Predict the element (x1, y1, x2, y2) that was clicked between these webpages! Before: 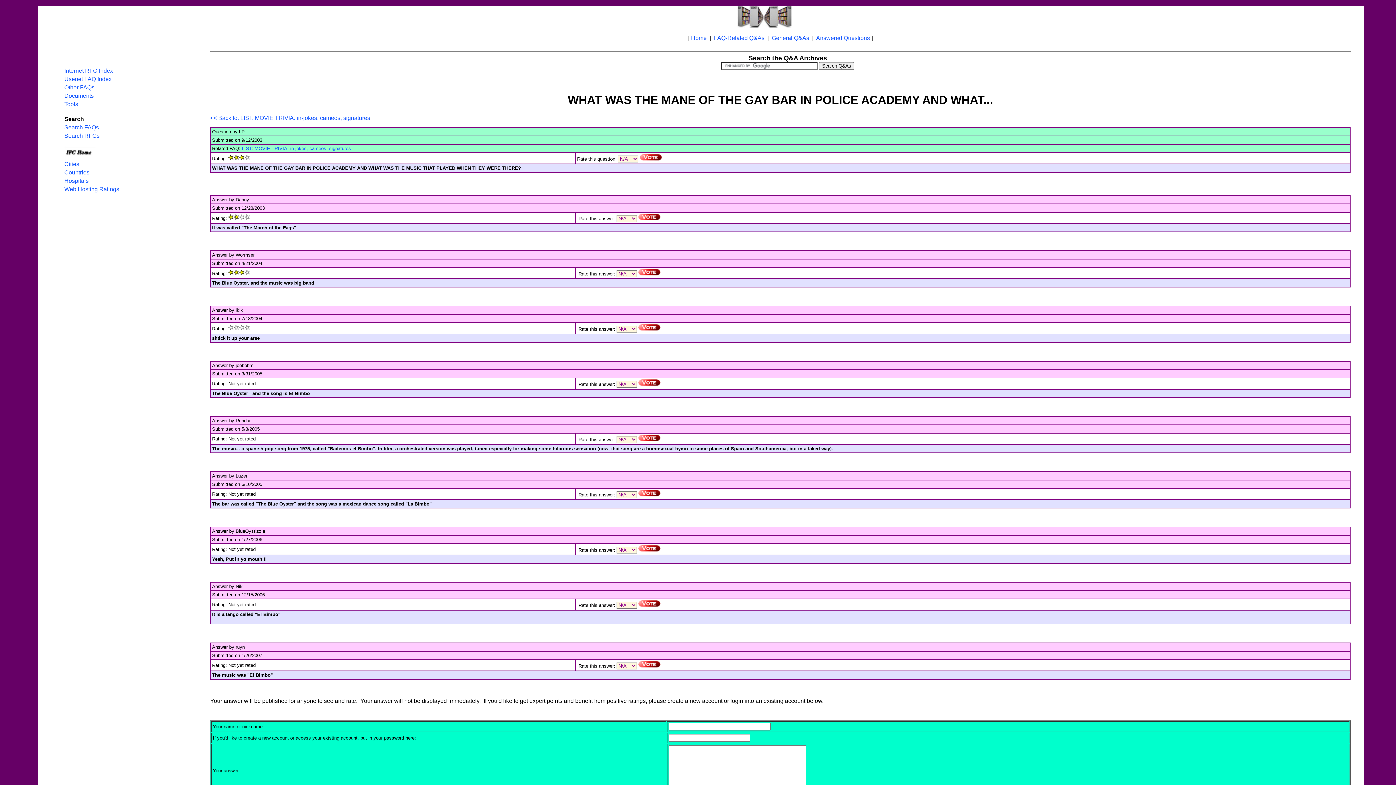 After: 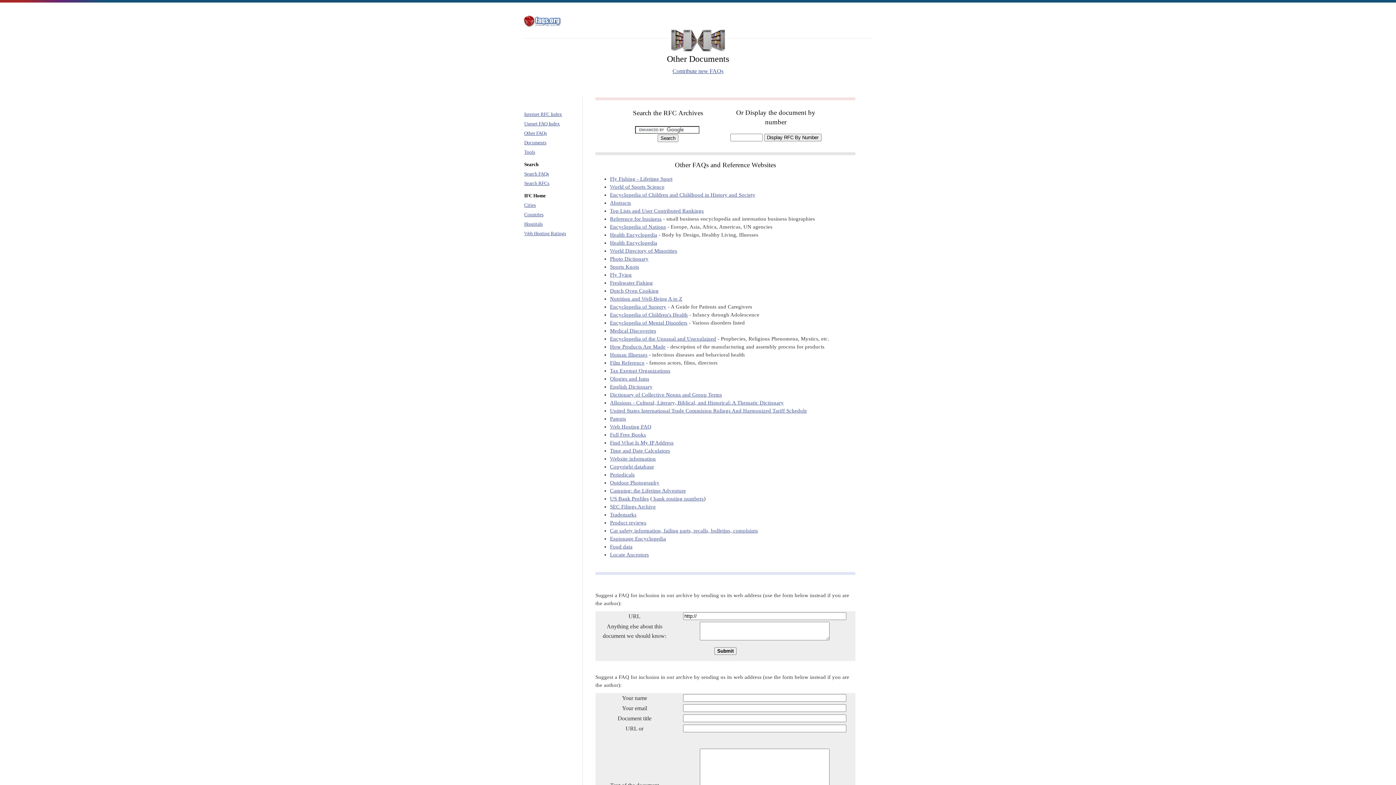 Action: label: Other FAQs bbox: (64, 84, 94, 90)